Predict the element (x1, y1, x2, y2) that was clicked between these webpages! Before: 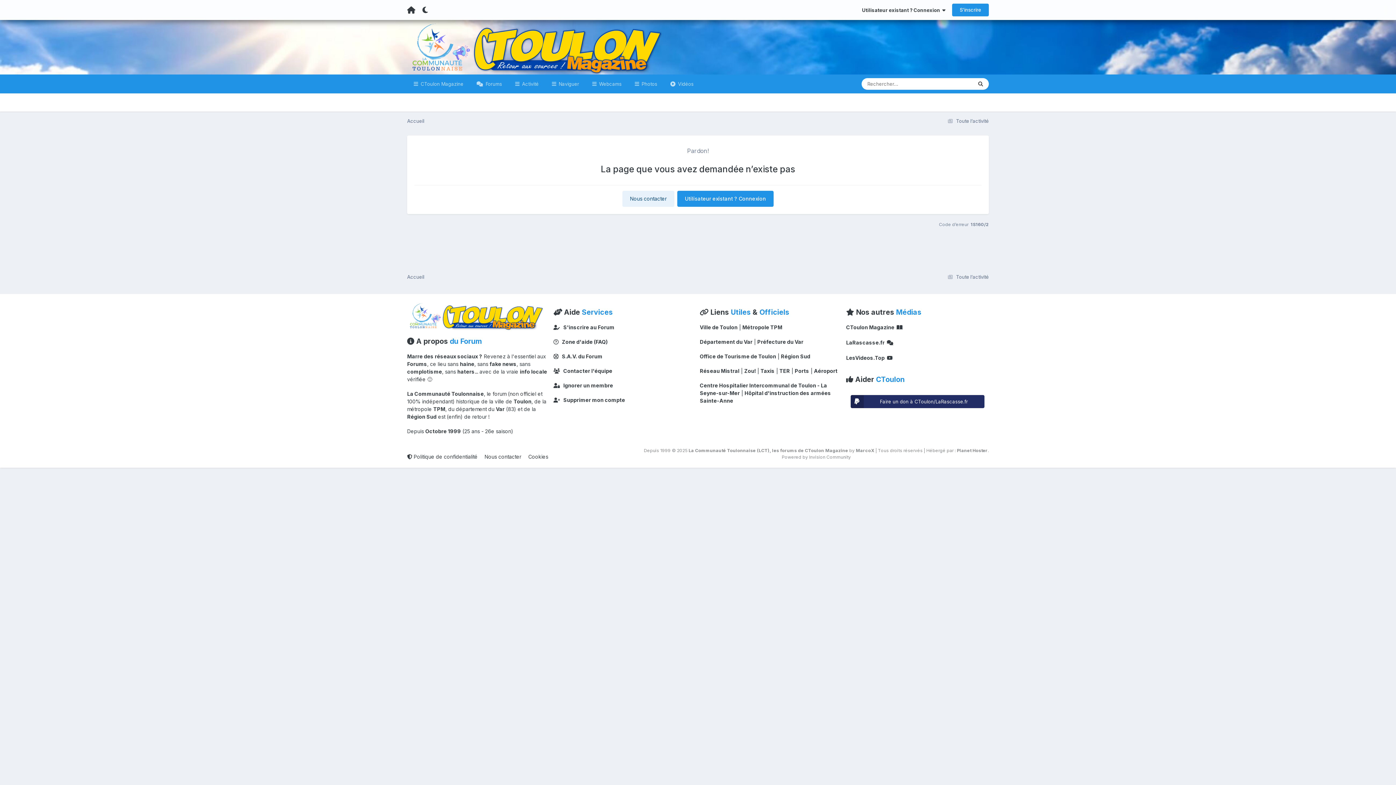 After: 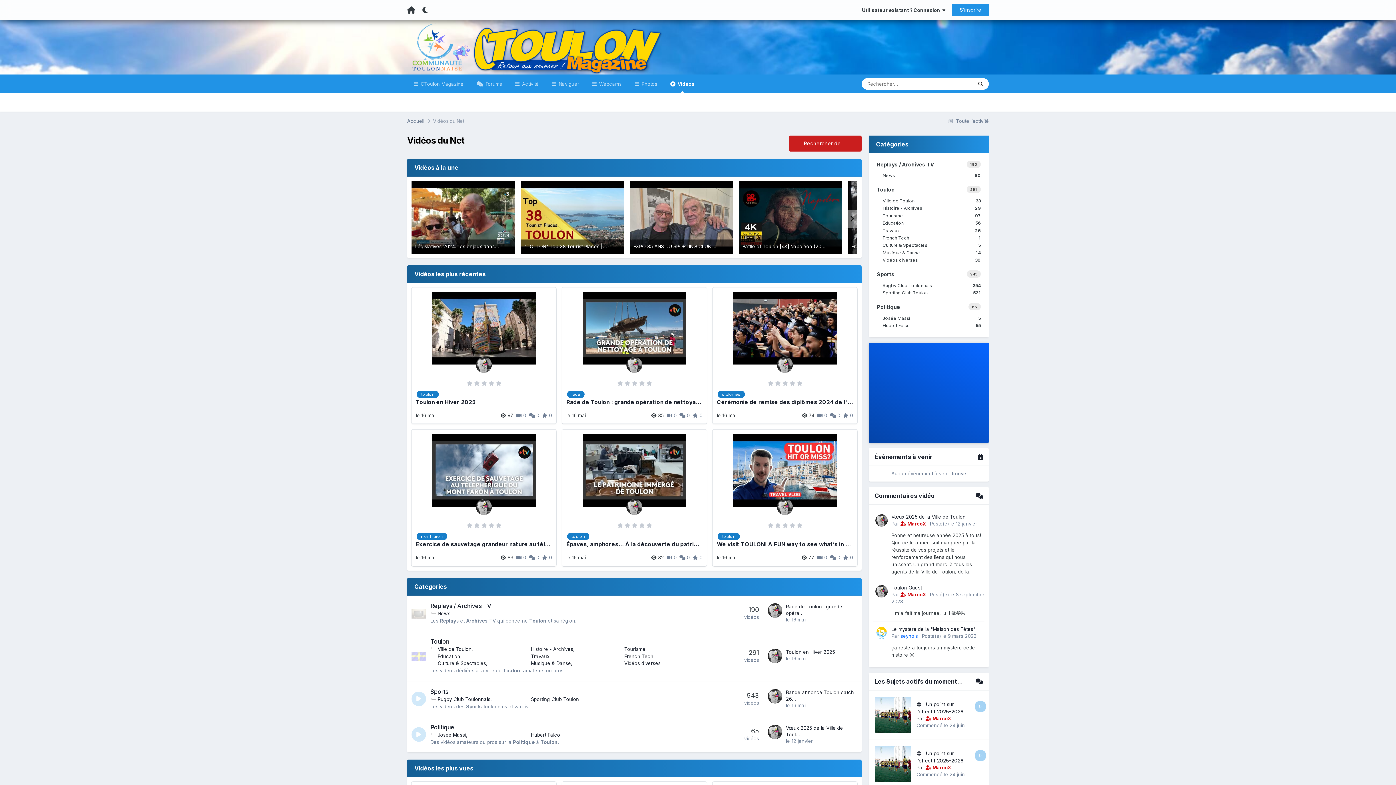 Action: label:  Vidéos bbox: (664, 74, 700, 93)